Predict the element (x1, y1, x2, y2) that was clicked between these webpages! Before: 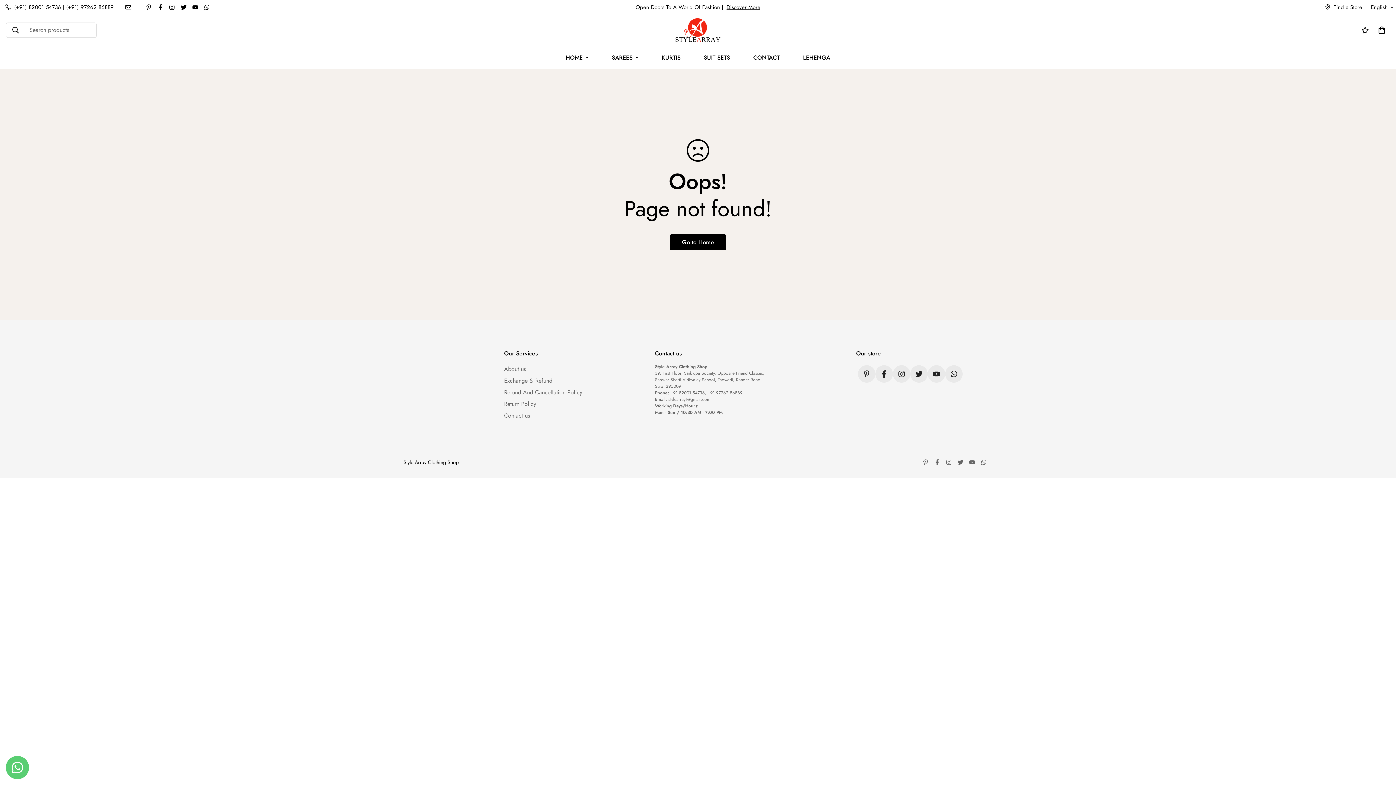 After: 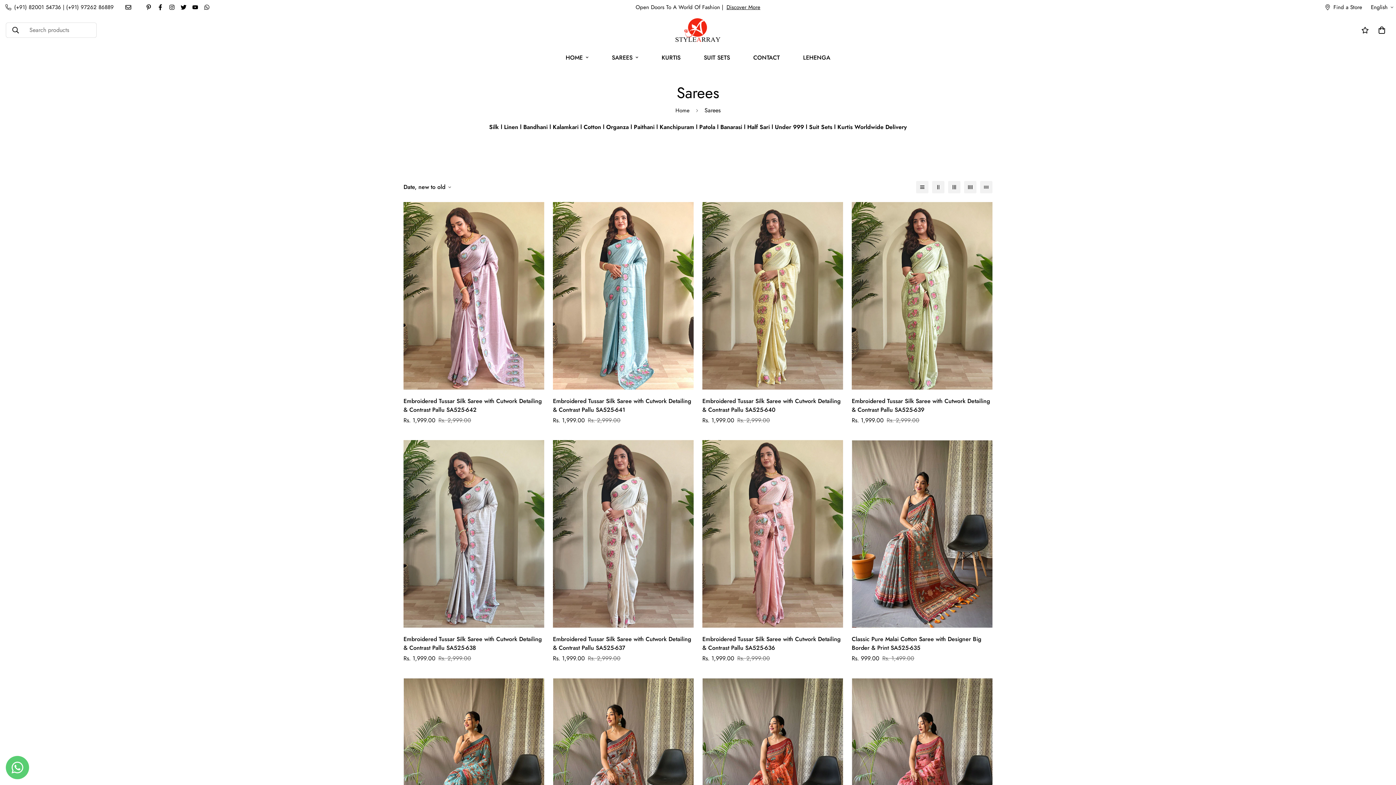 Action: label: SAREES bbox: (600, 46, 650, 69)